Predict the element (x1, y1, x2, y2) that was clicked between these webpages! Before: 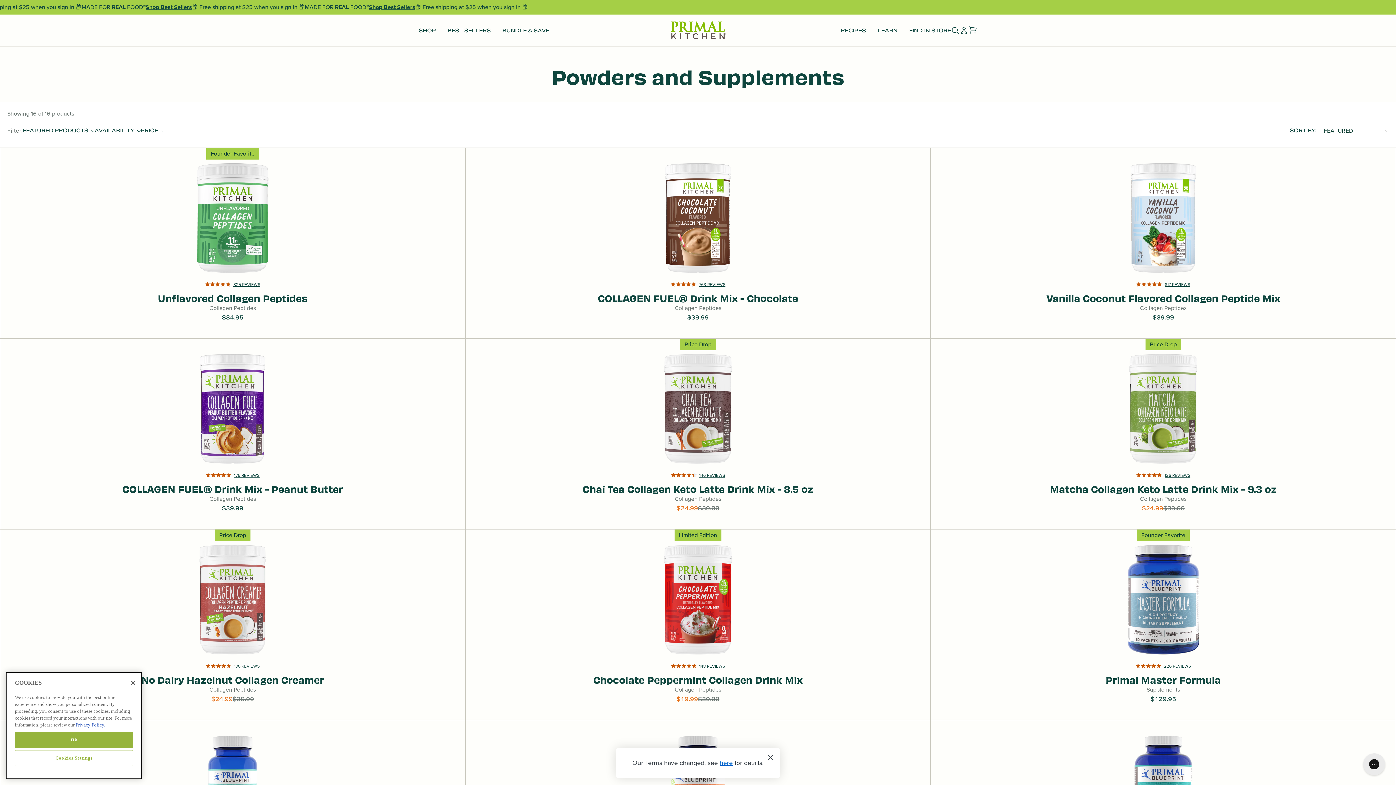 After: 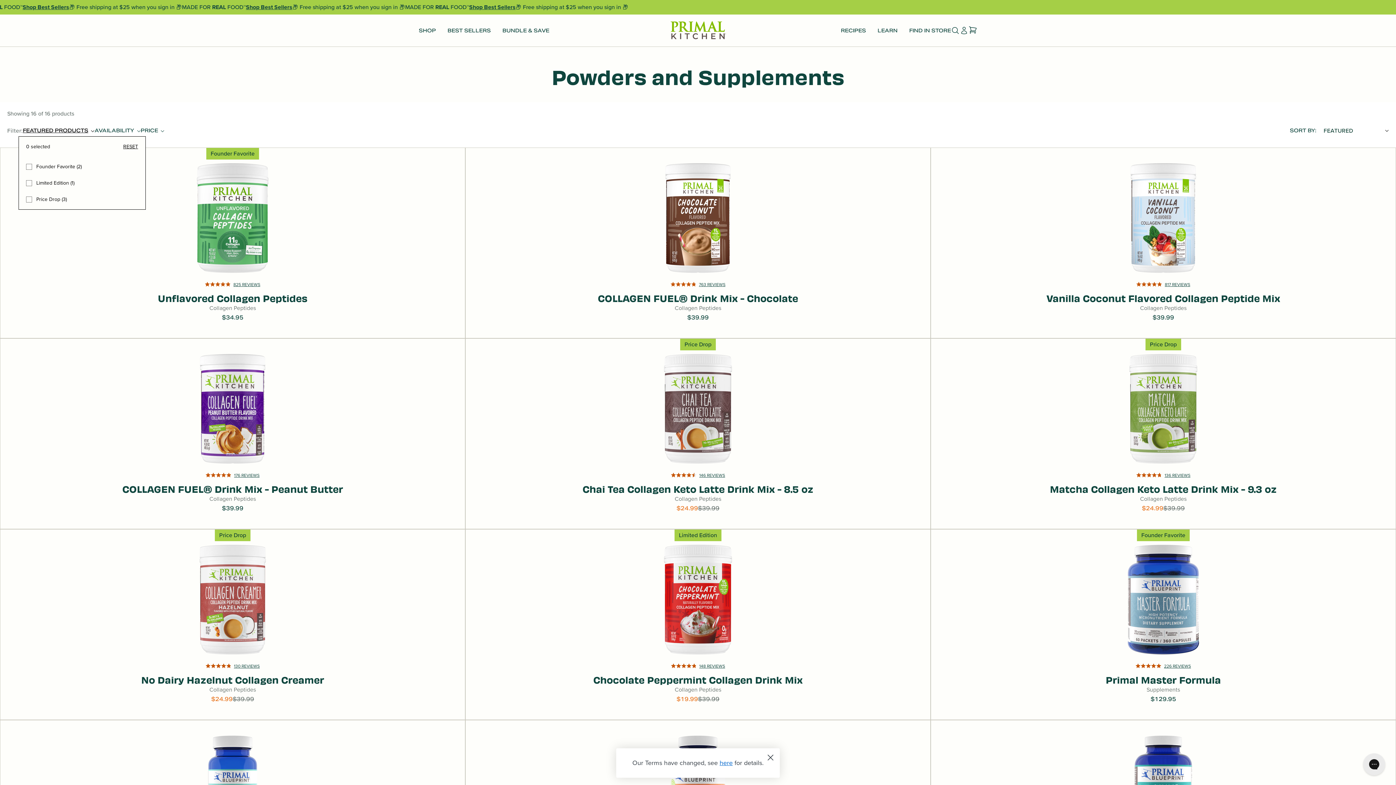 Action: bbox: (22, 126, 94, 134) label: Featured Products (0 selected)